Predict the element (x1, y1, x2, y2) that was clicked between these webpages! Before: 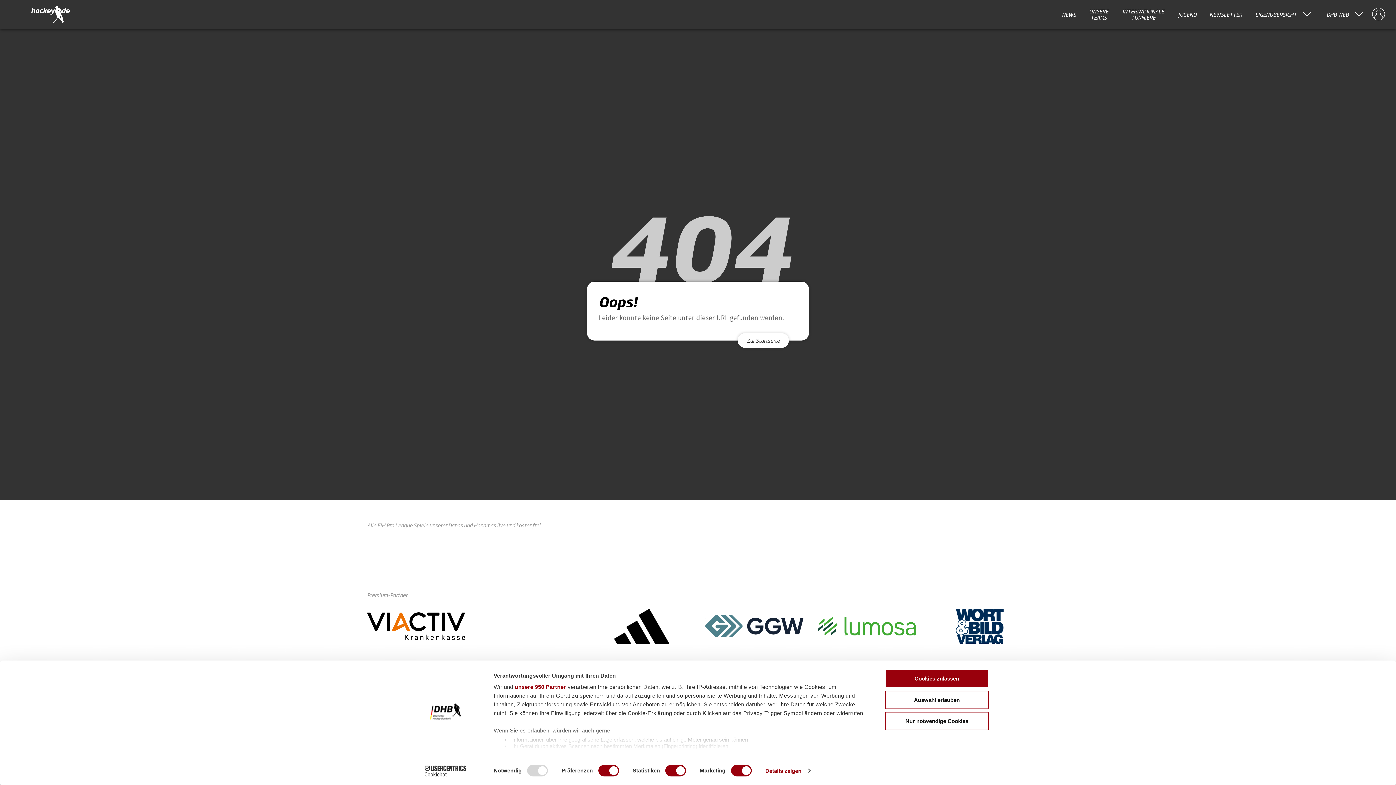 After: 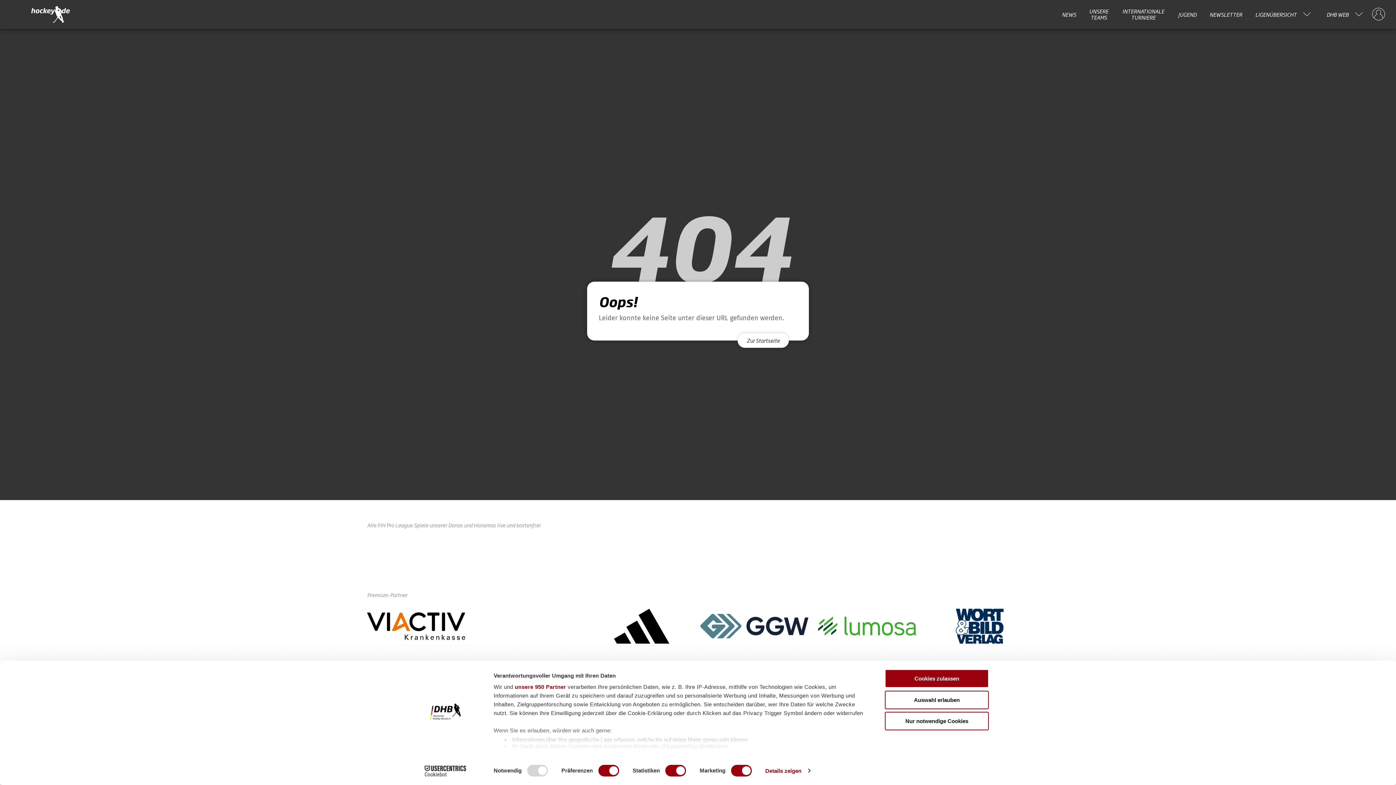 Action: bbox: (705, 615, 803, 637)